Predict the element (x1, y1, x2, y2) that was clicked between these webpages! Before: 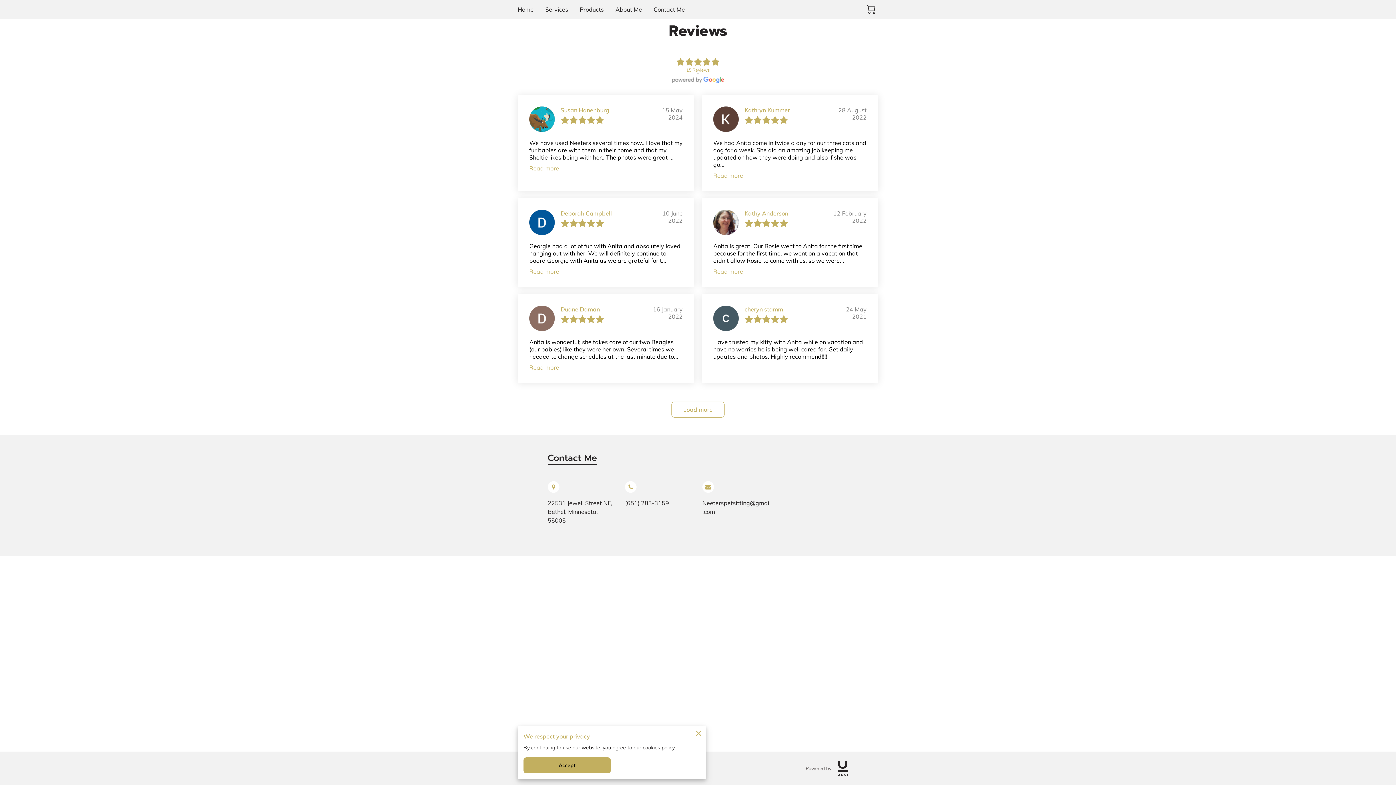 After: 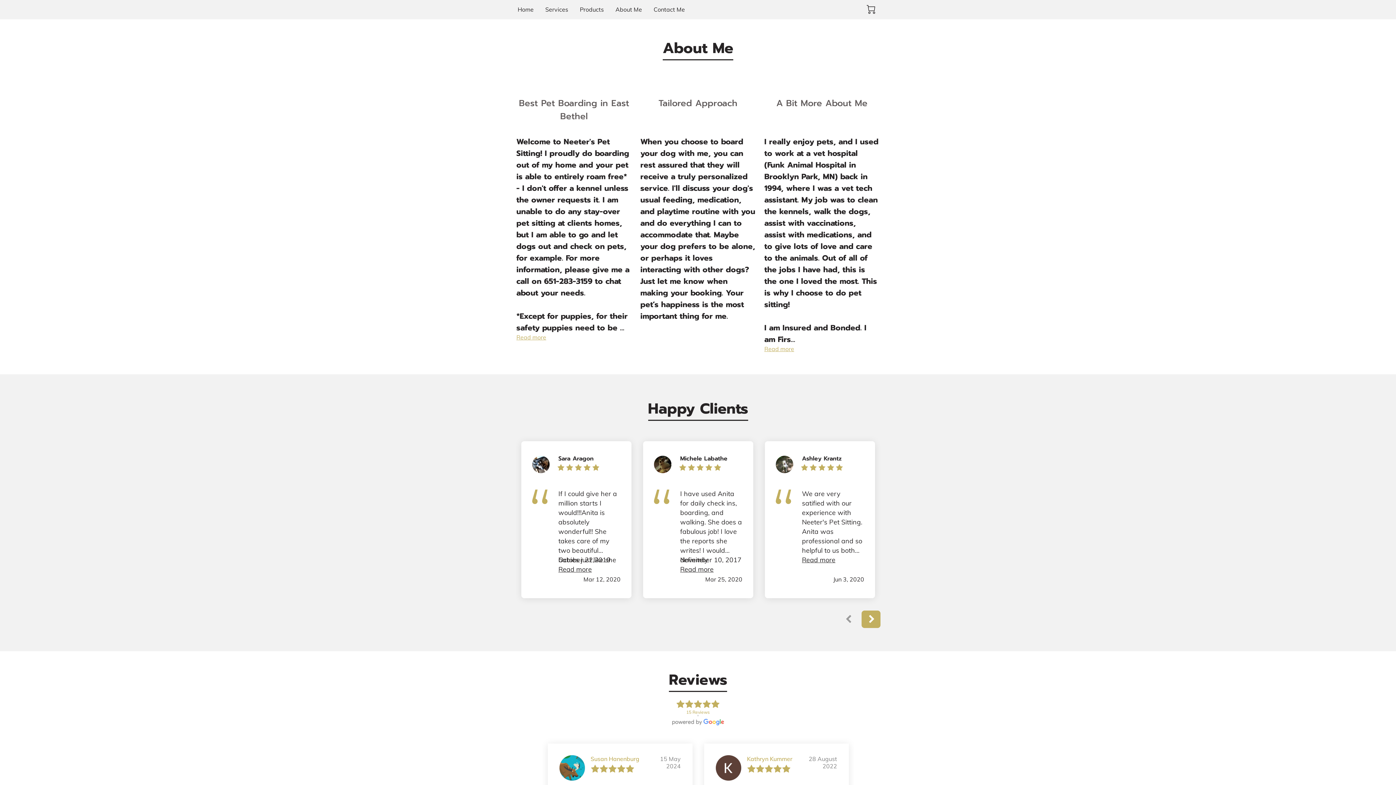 Action: label: About Me bbox: (615, 0, 642, 19)